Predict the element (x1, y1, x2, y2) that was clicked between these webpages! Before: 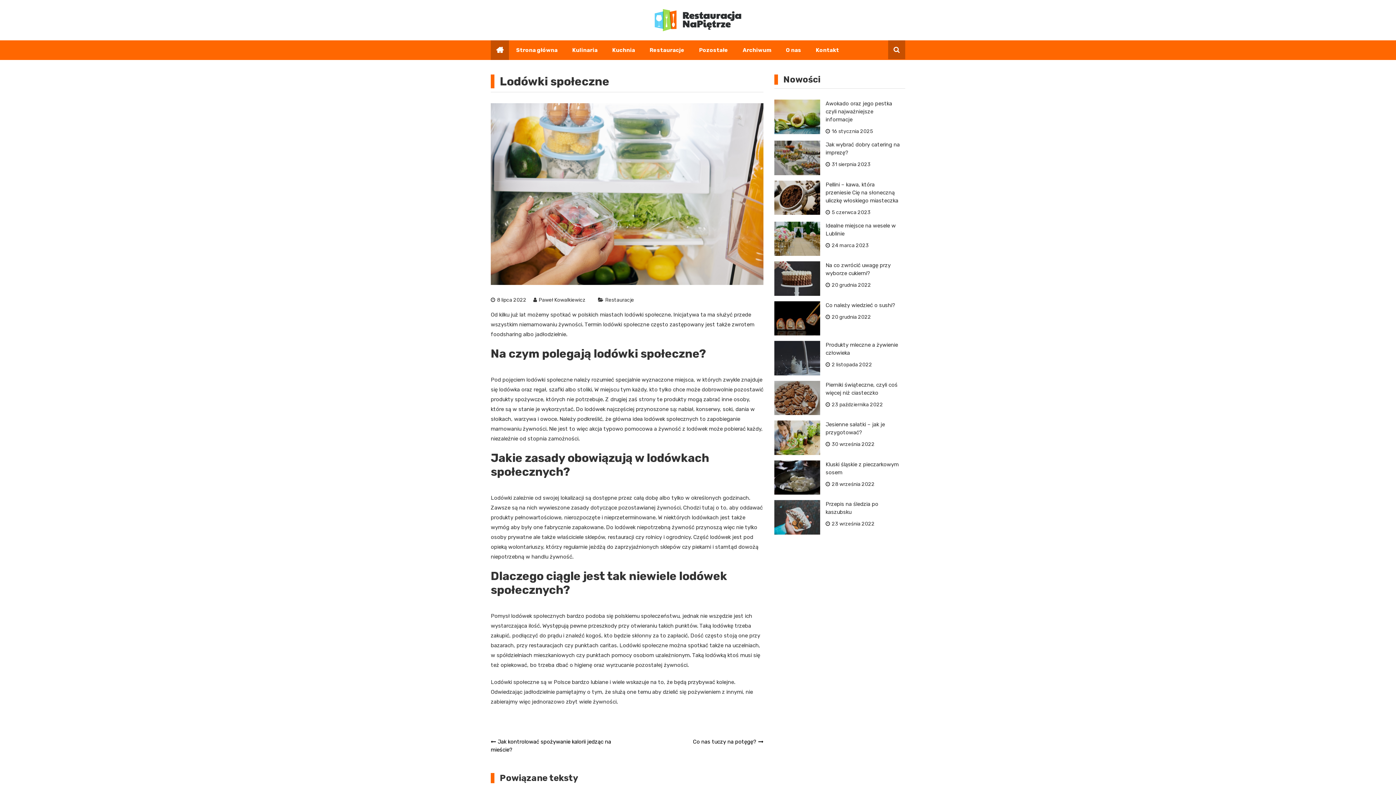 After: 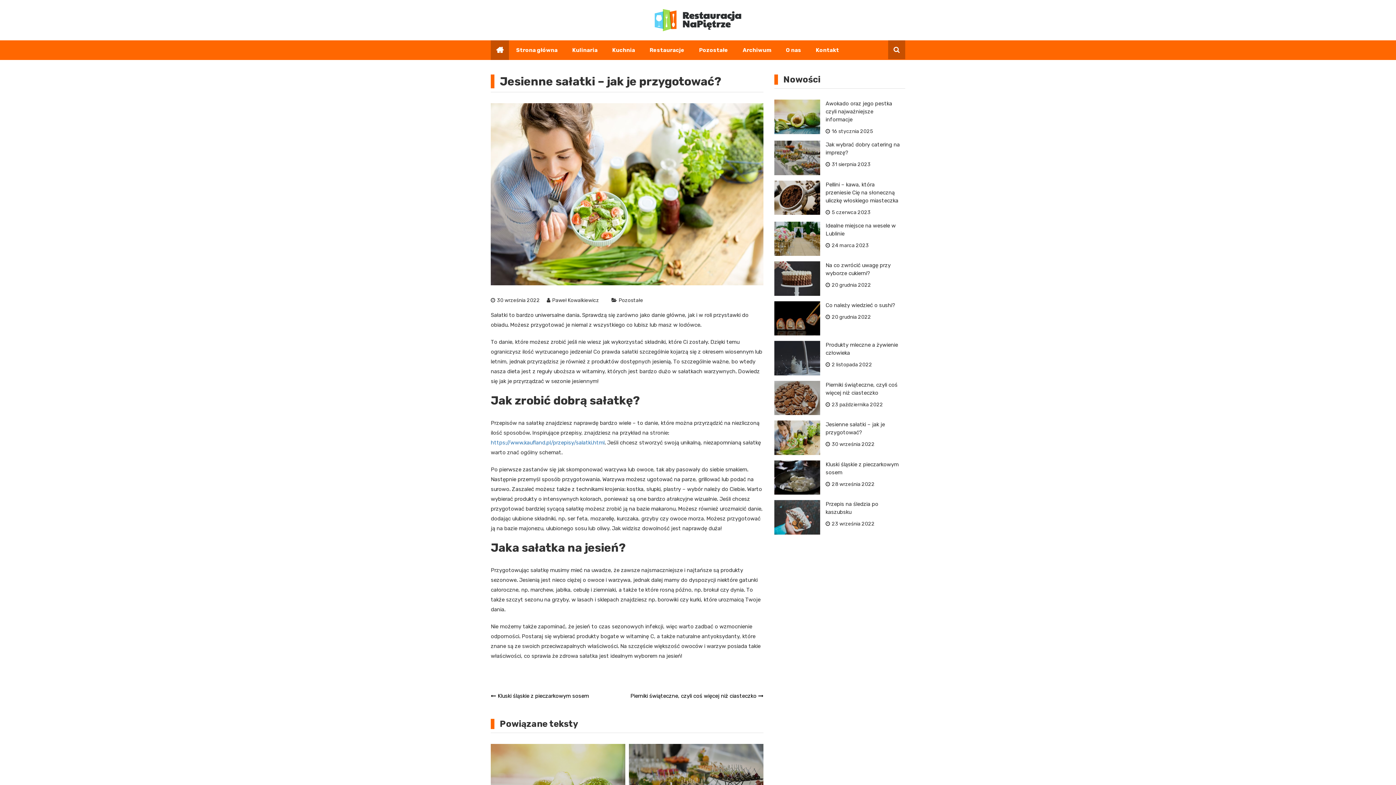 Action: label: 30 września 2022 bbox: (825, 441, 874, 447)